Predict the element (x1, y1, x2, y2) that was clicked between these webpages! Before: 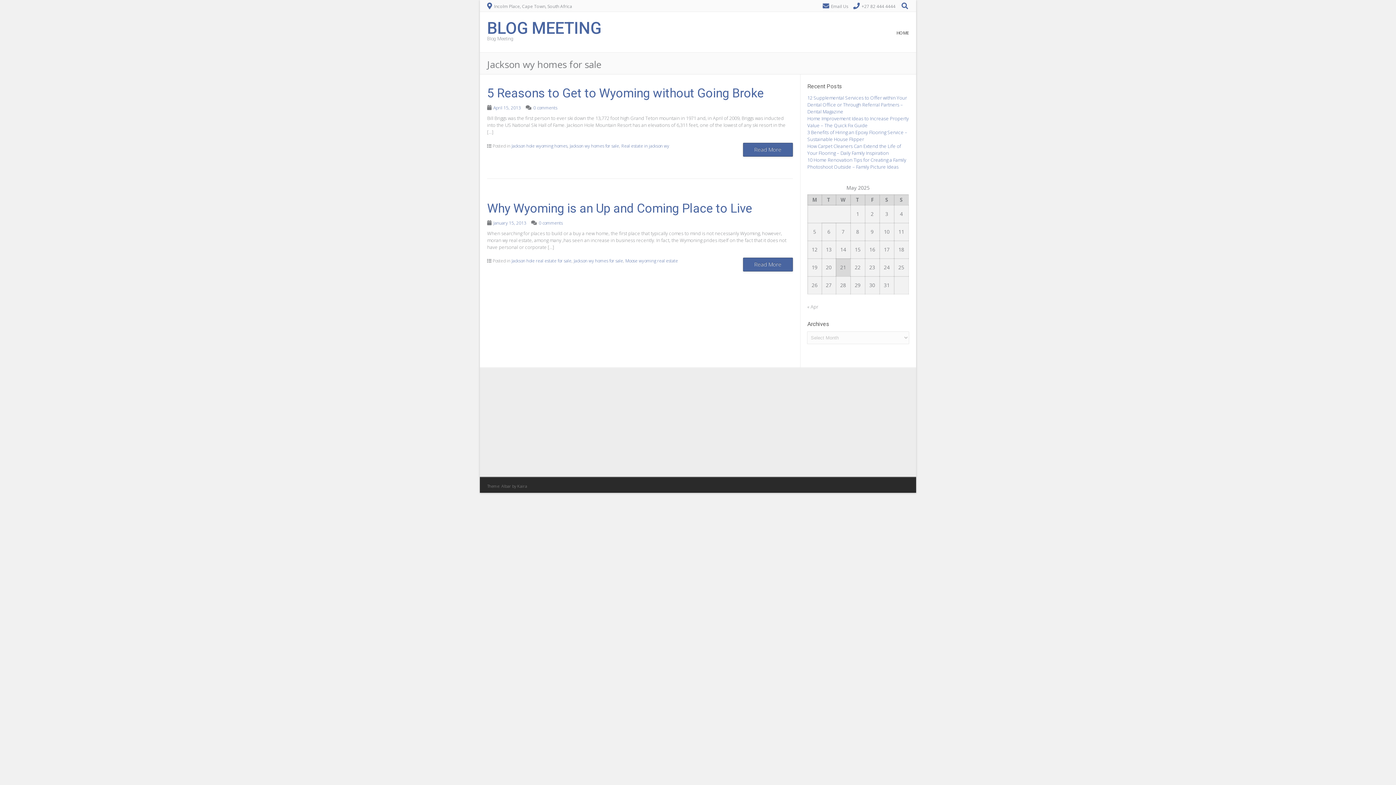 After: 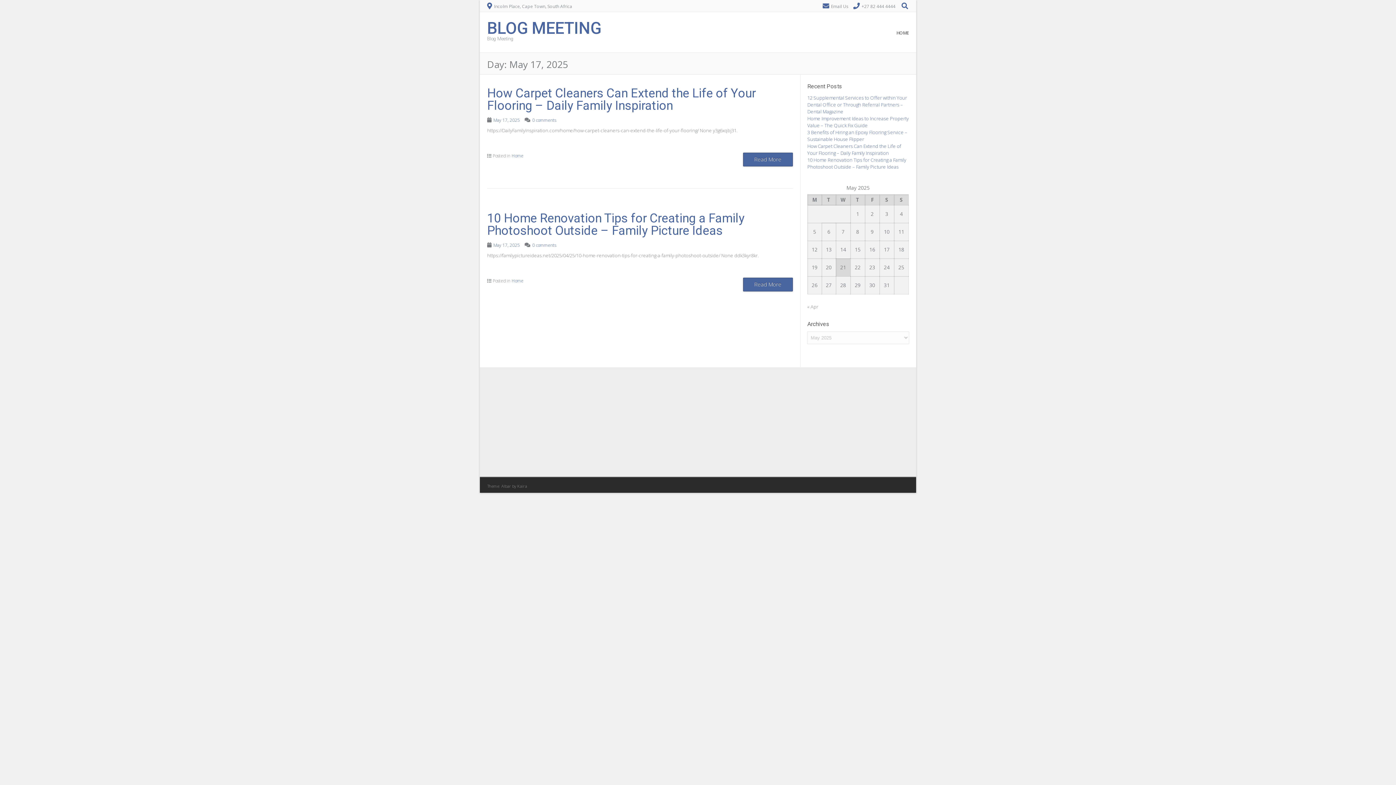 Action: label: Posts published on May 17, 2025 bbox: (884, 246, 889, 252)